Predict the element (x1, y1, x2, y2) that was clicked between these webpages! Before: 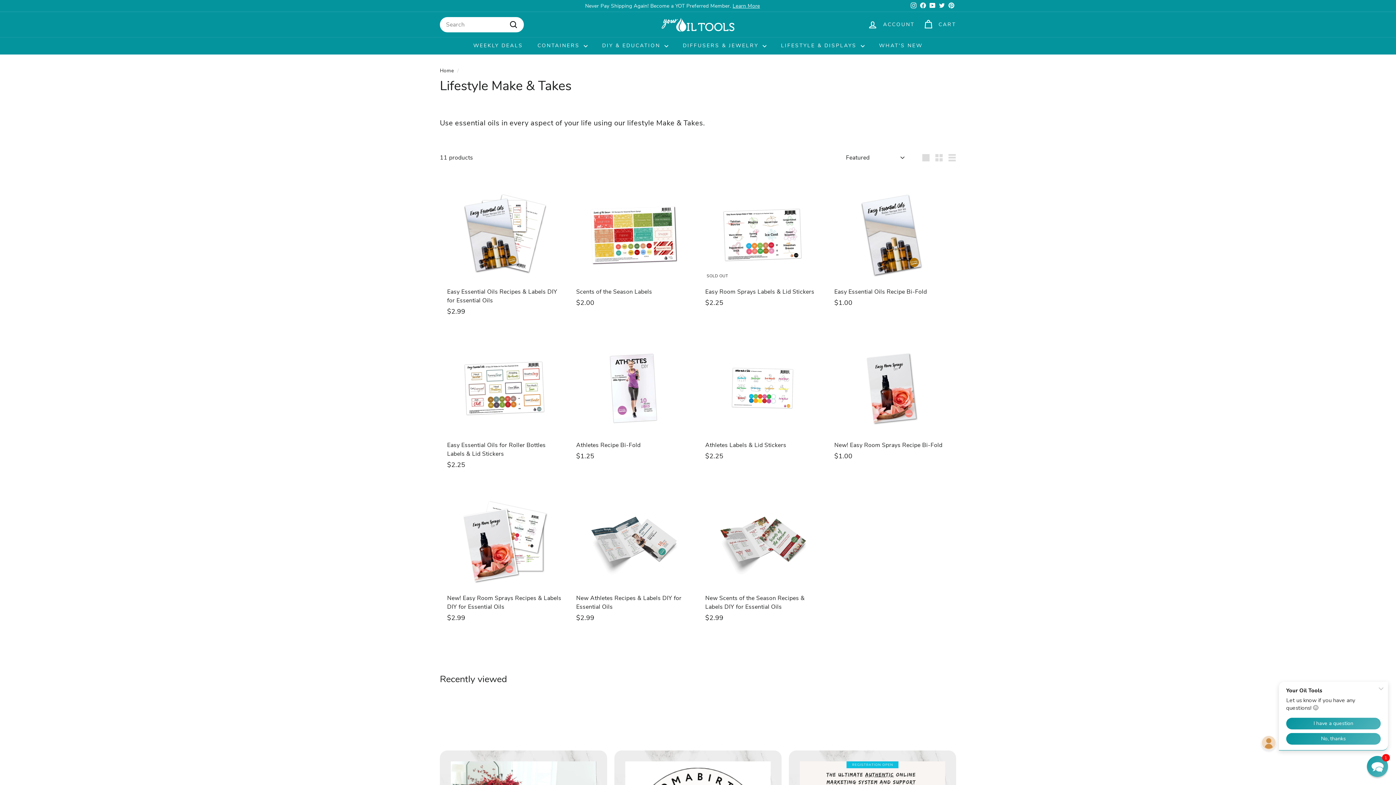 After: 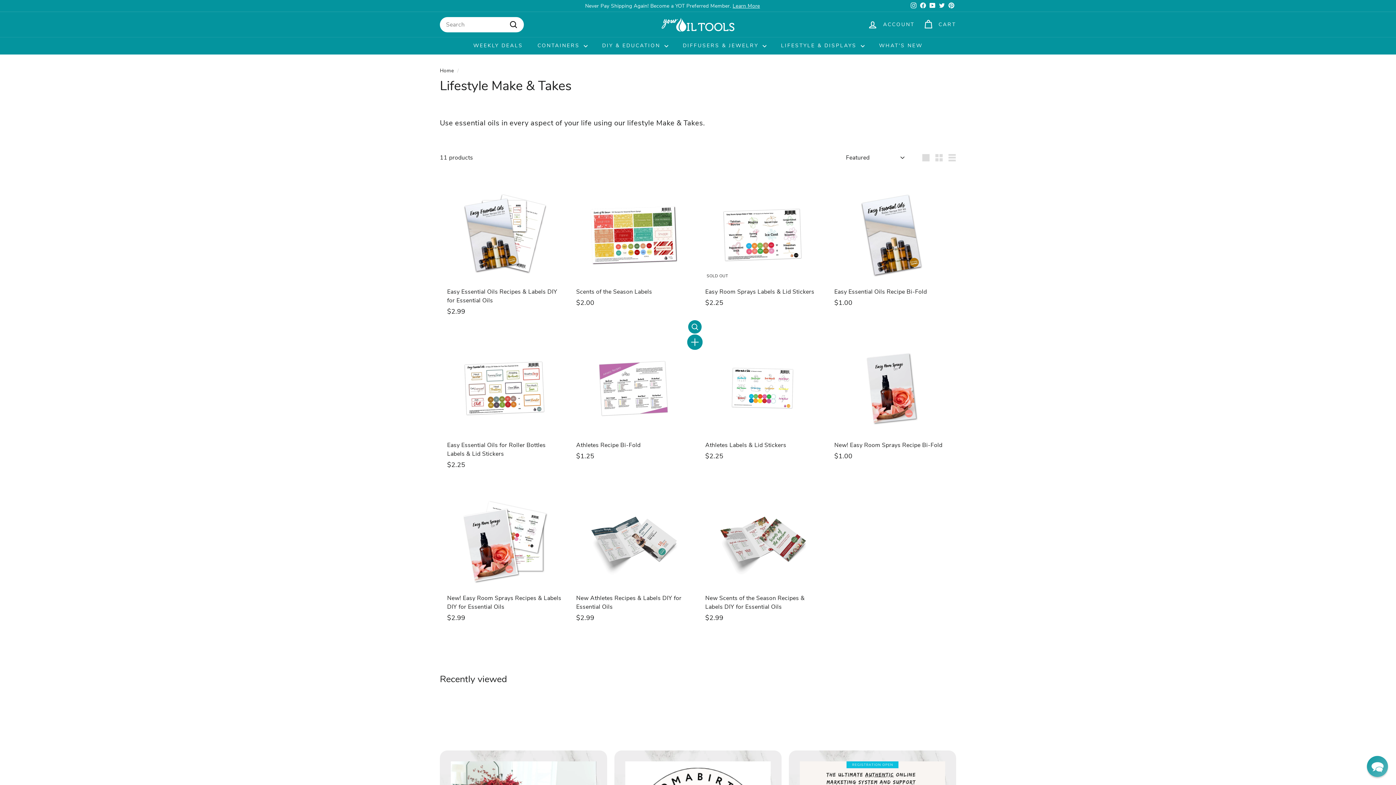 Action: label: Add to cart bbox: (696, 329, 701, 337)